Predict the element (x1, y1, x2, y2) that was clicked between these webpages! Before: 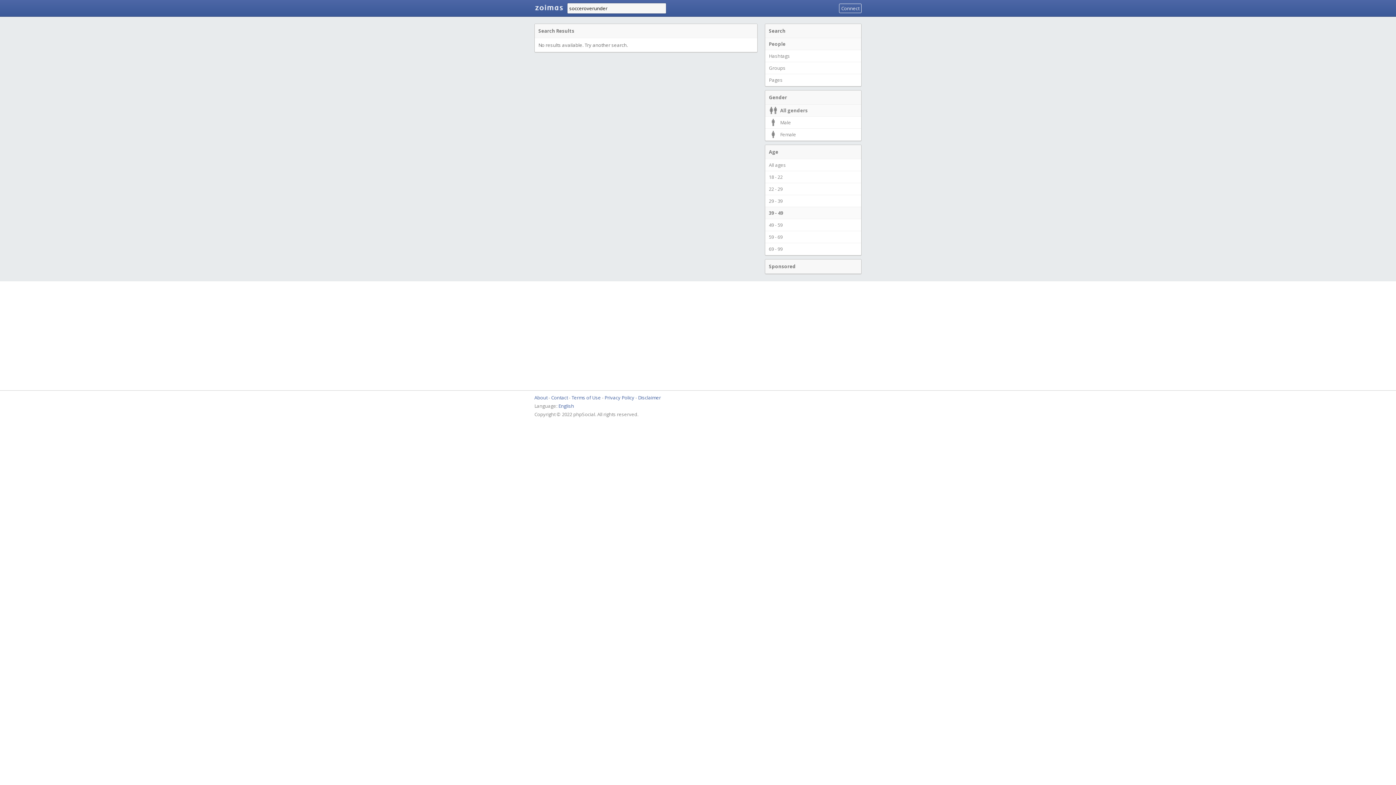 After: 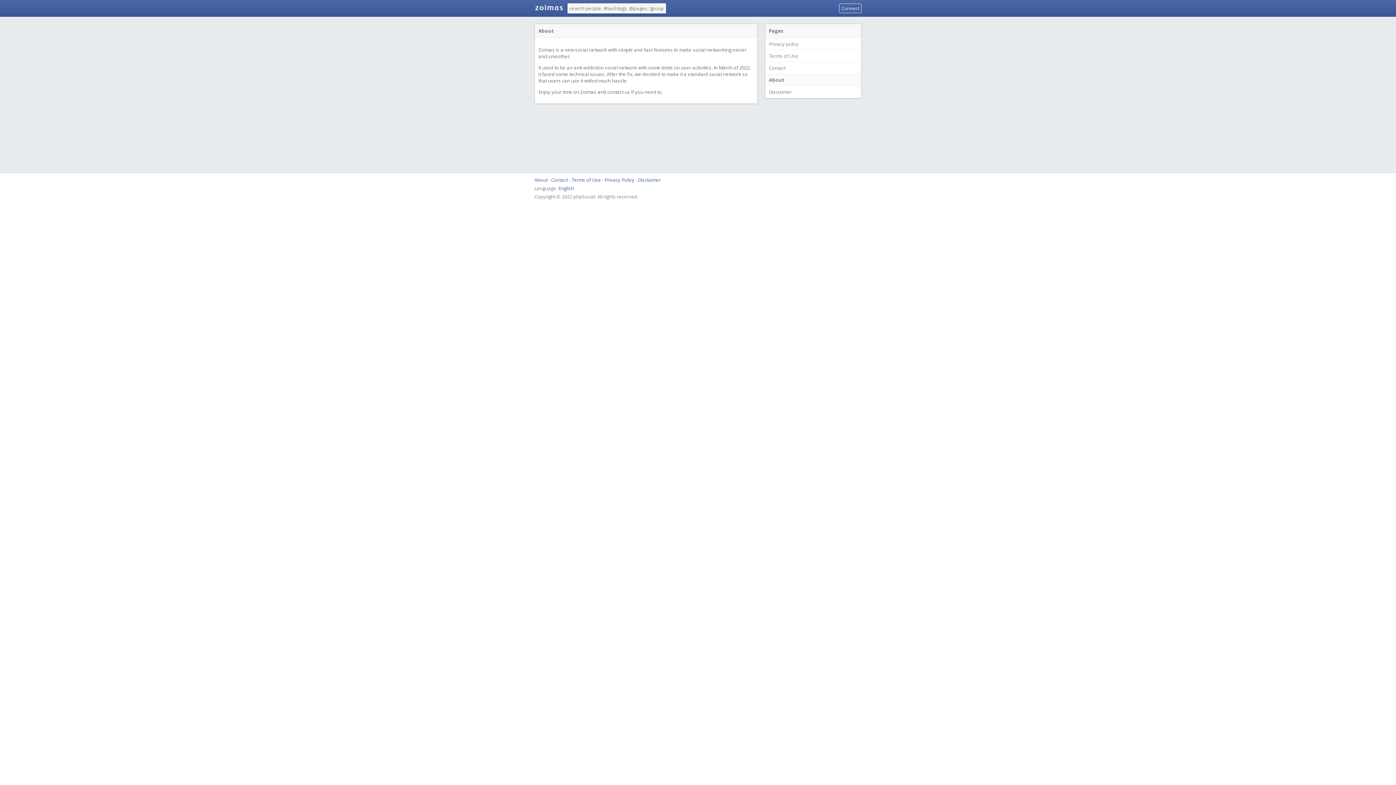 Action: label: About bbox: (534, 394, 547, 401)